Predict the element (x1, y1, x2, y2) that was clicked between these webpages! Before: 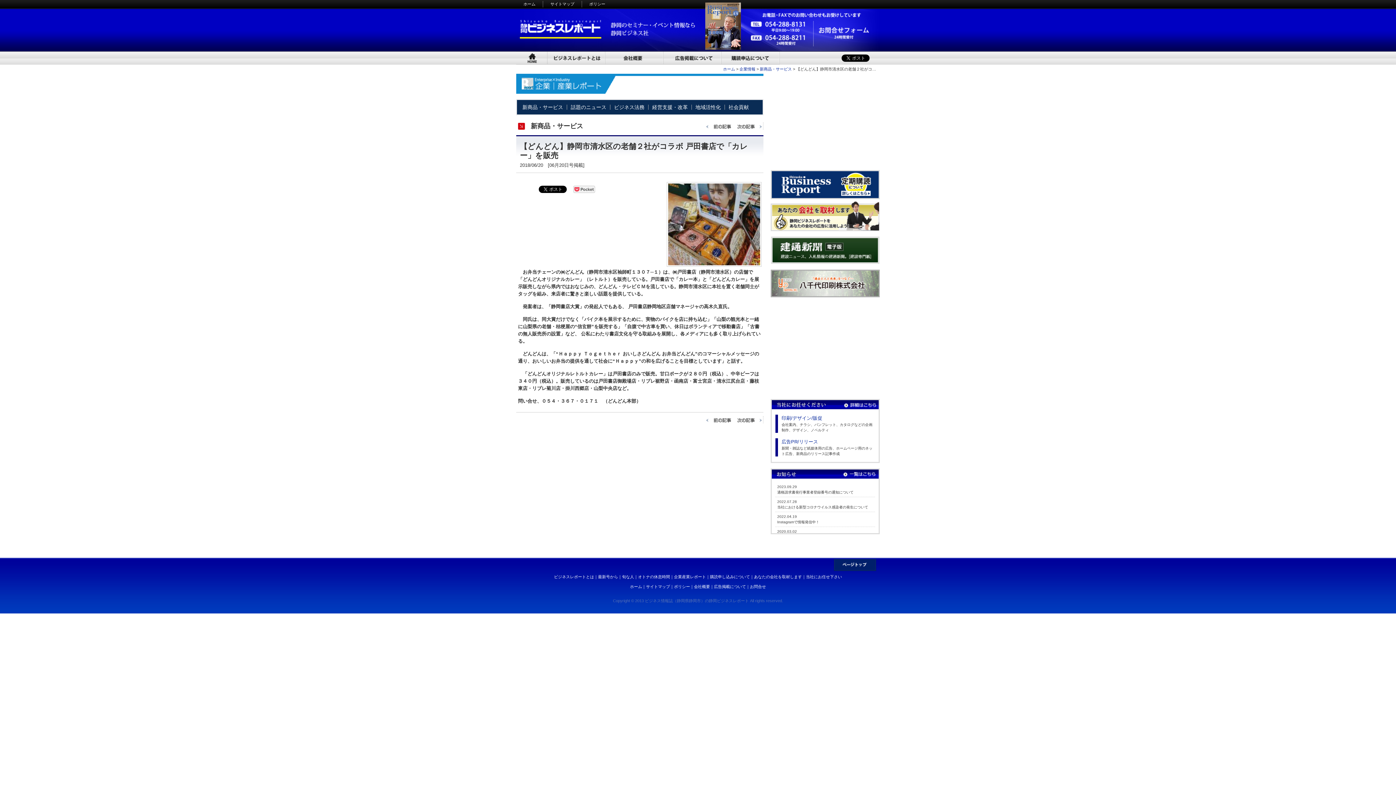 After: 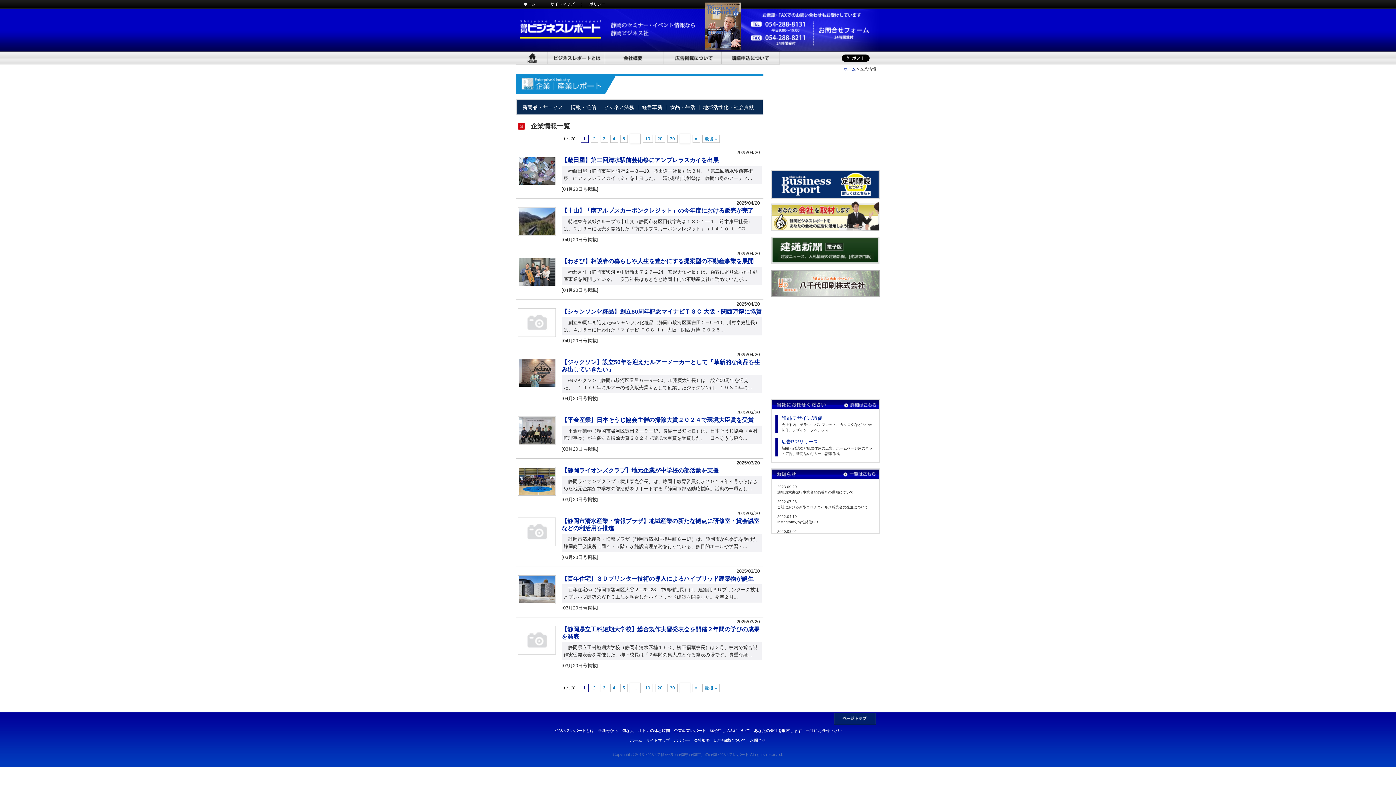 Action: bbox: (739, 66, 755, 71) label: 企業情報